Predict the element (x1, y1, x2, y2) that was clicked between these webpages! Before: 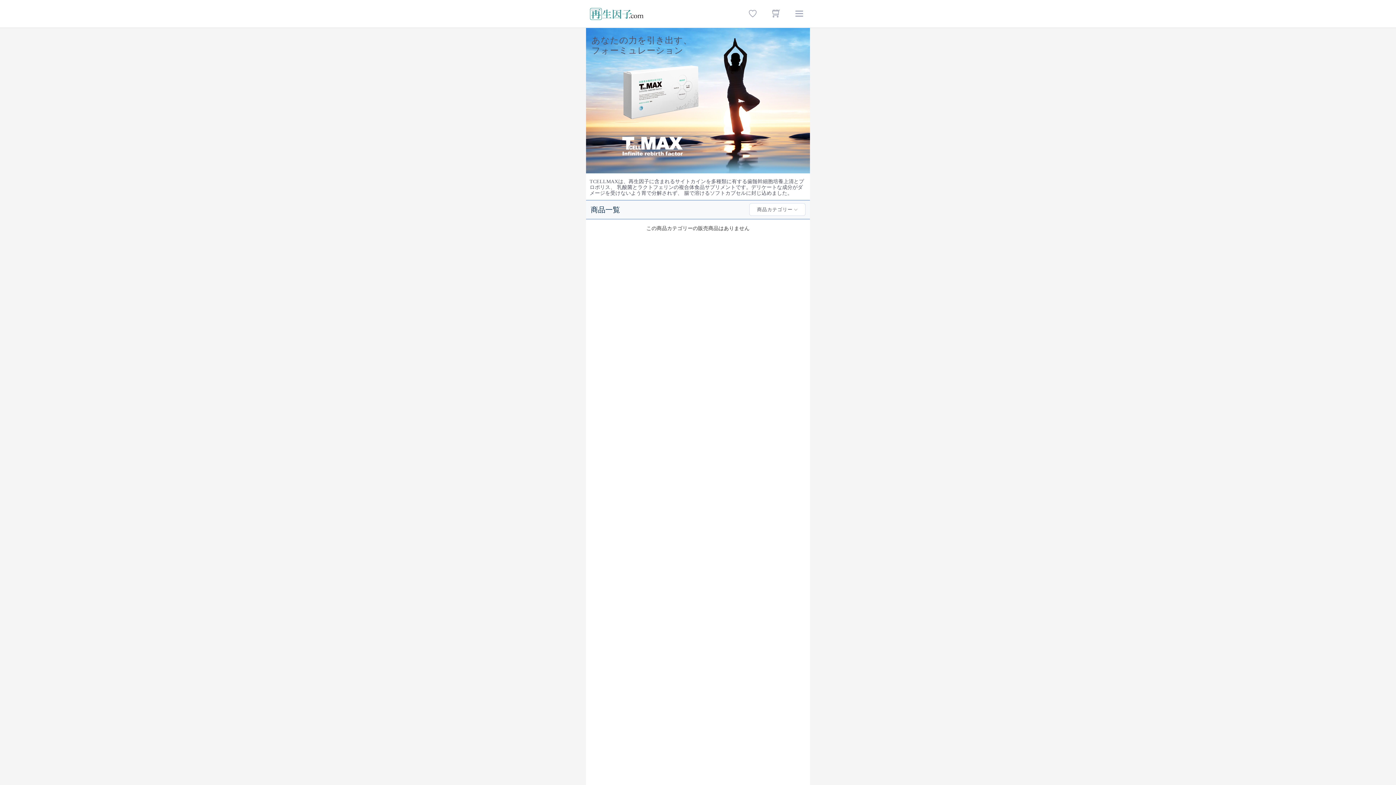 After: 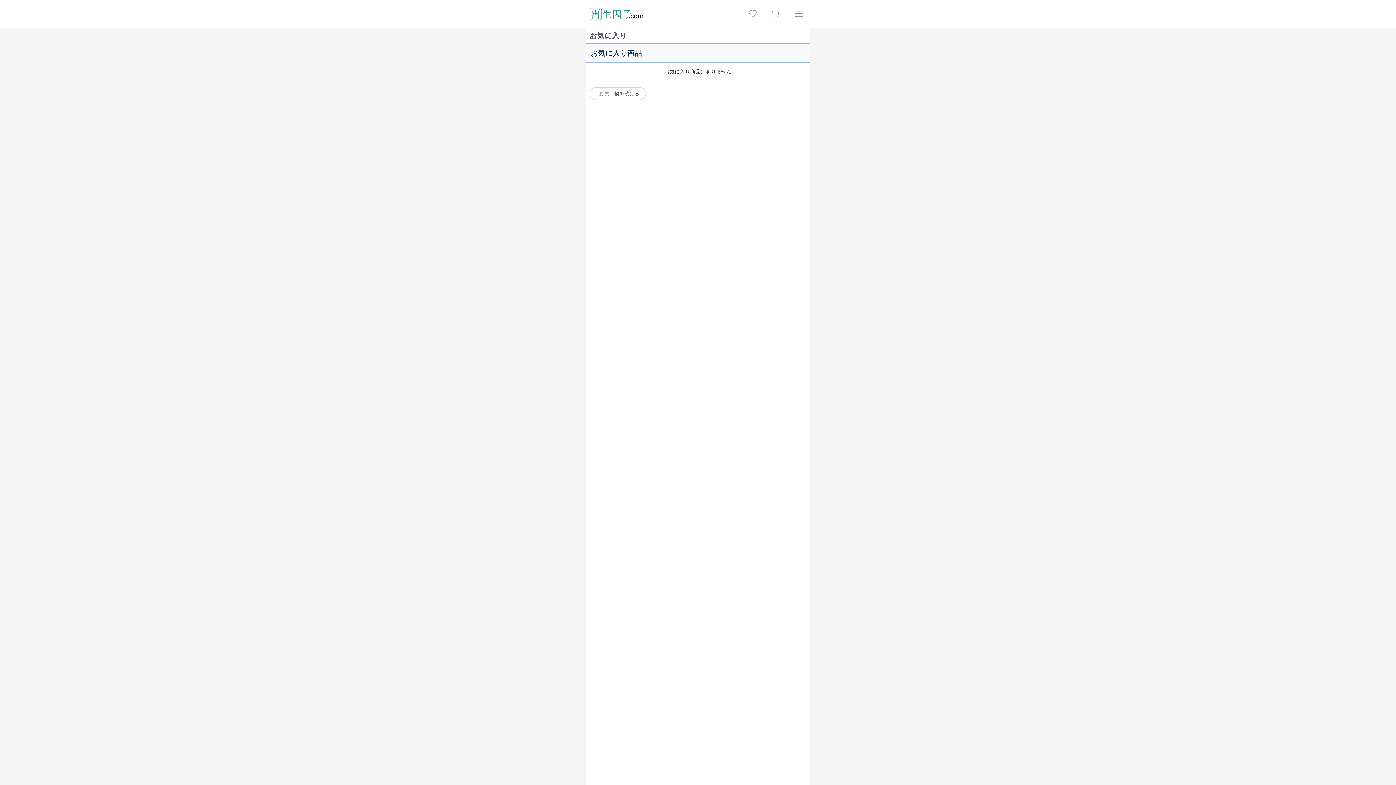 Action: bbox: (749, 9, 760, 18)